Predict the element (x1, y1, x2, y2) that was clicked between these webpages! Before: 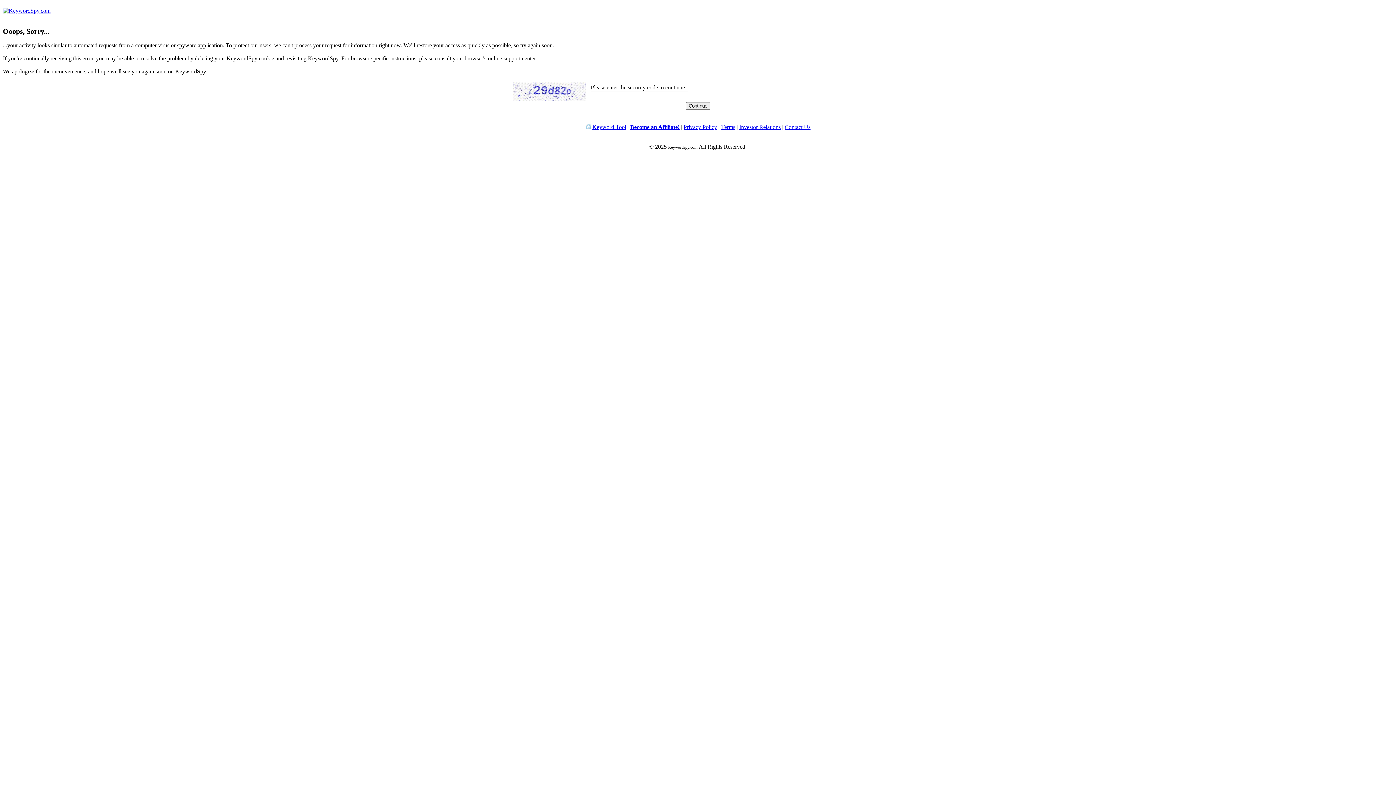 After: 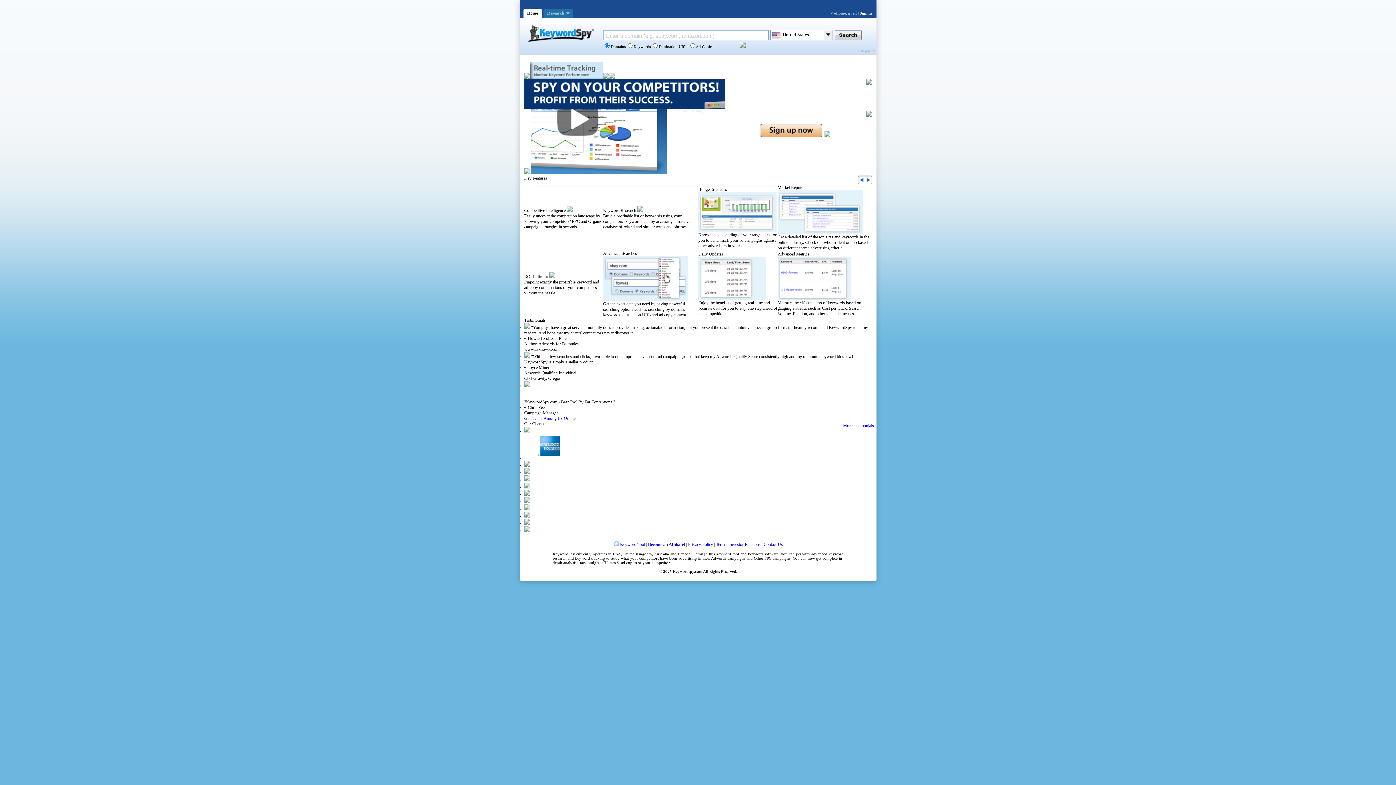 Action: bbox: (668, 145, 697, 149) label: Keywordspy.com